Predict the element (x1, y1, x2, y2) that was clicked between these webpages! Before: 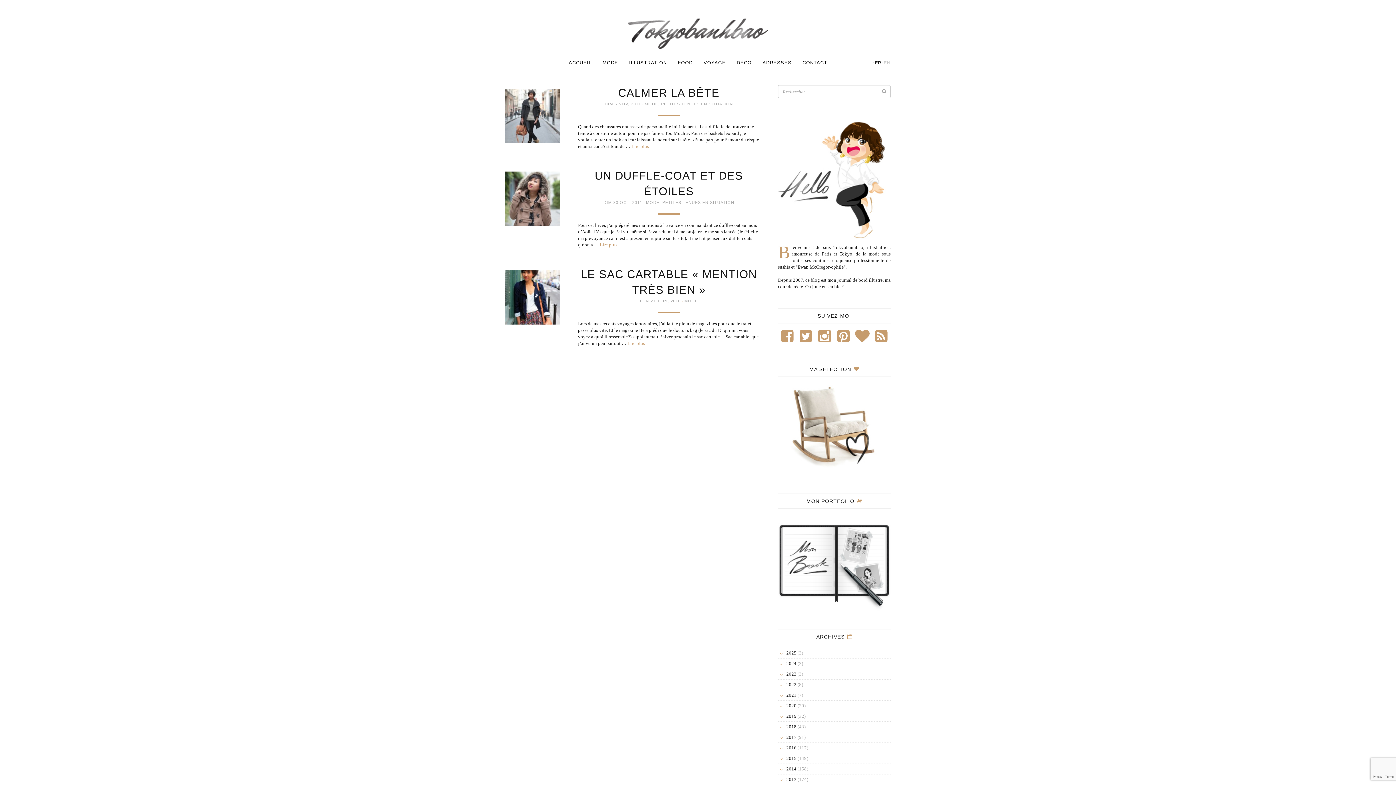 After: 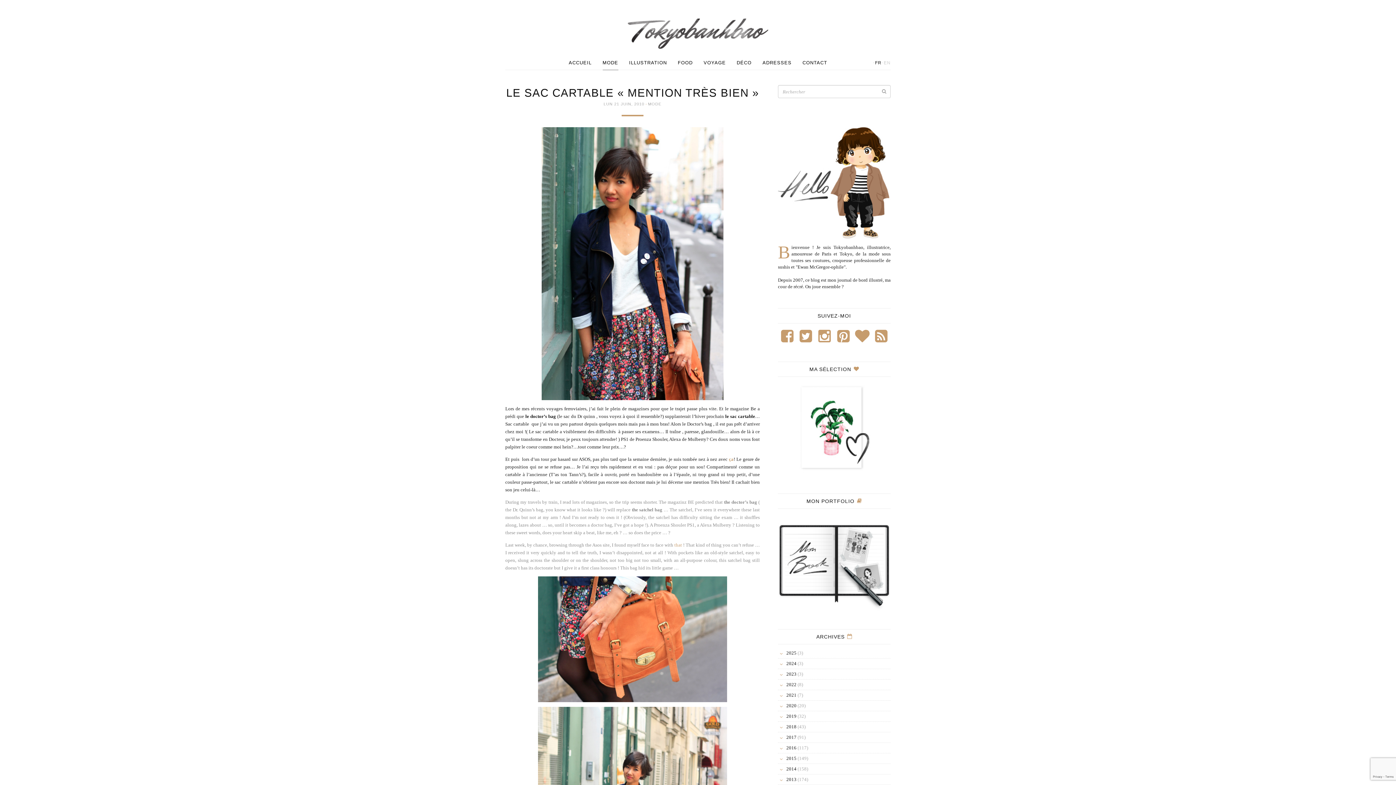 Action: label: Lire plus bbox: (627, 340, 645, 346)